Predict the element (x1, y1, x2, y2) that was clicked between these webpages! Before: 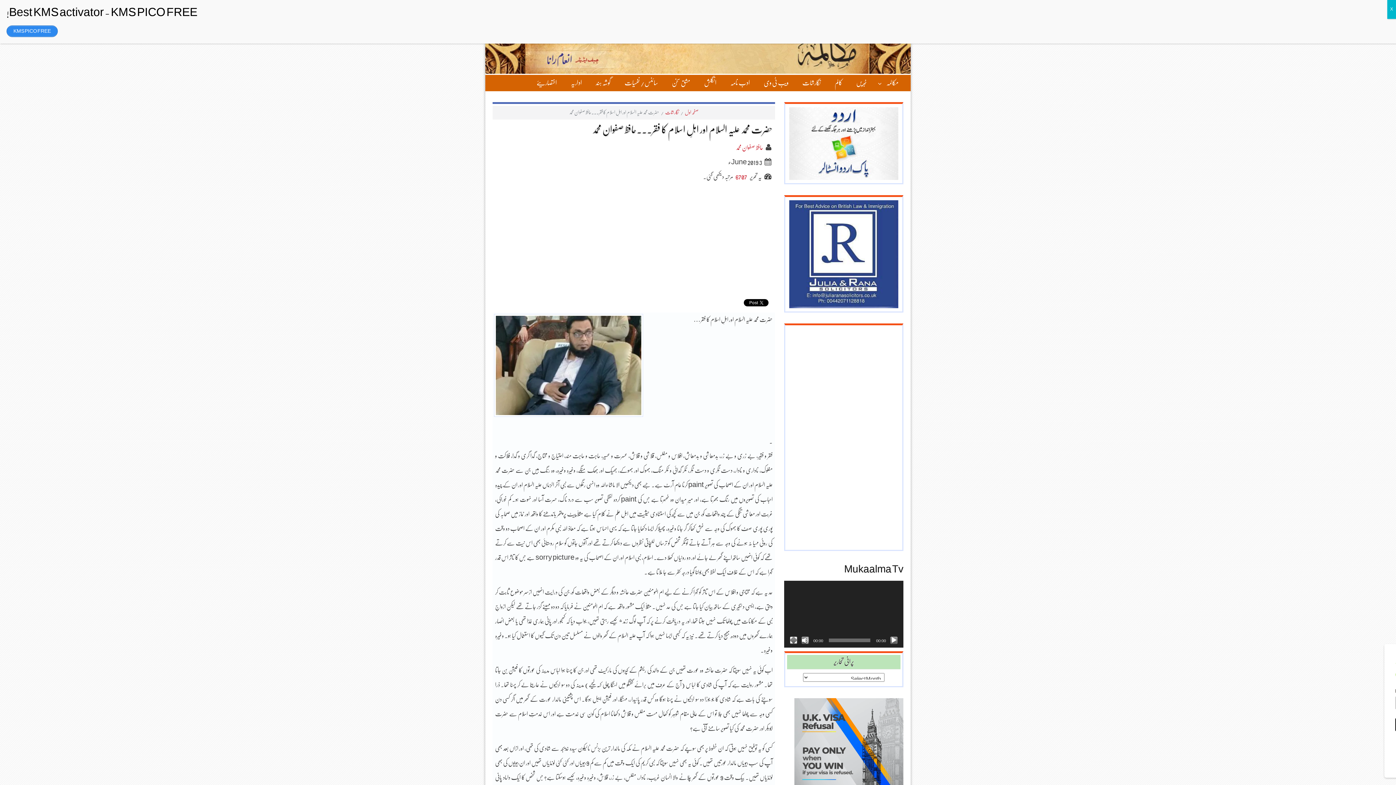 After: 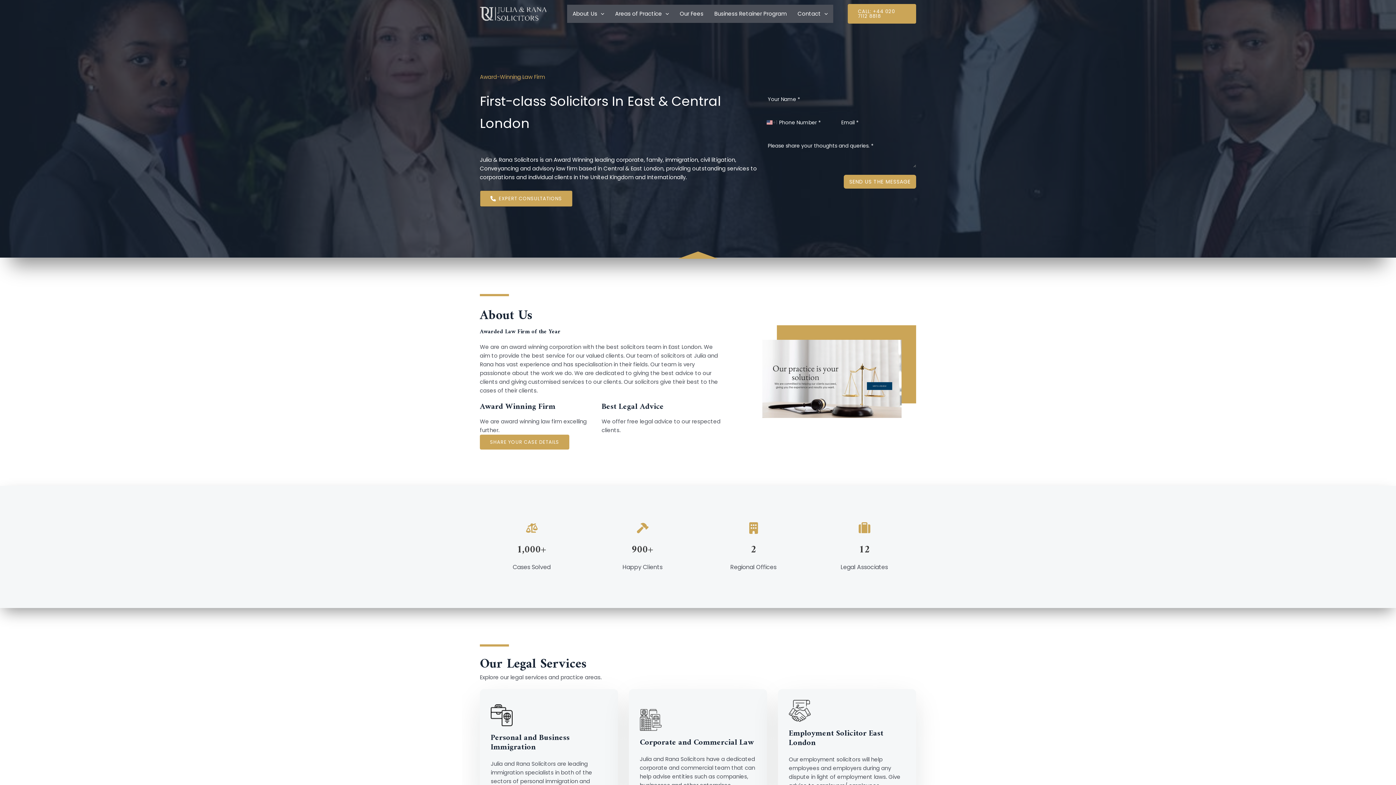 Action: bbox: (789, 251, 898, 257)